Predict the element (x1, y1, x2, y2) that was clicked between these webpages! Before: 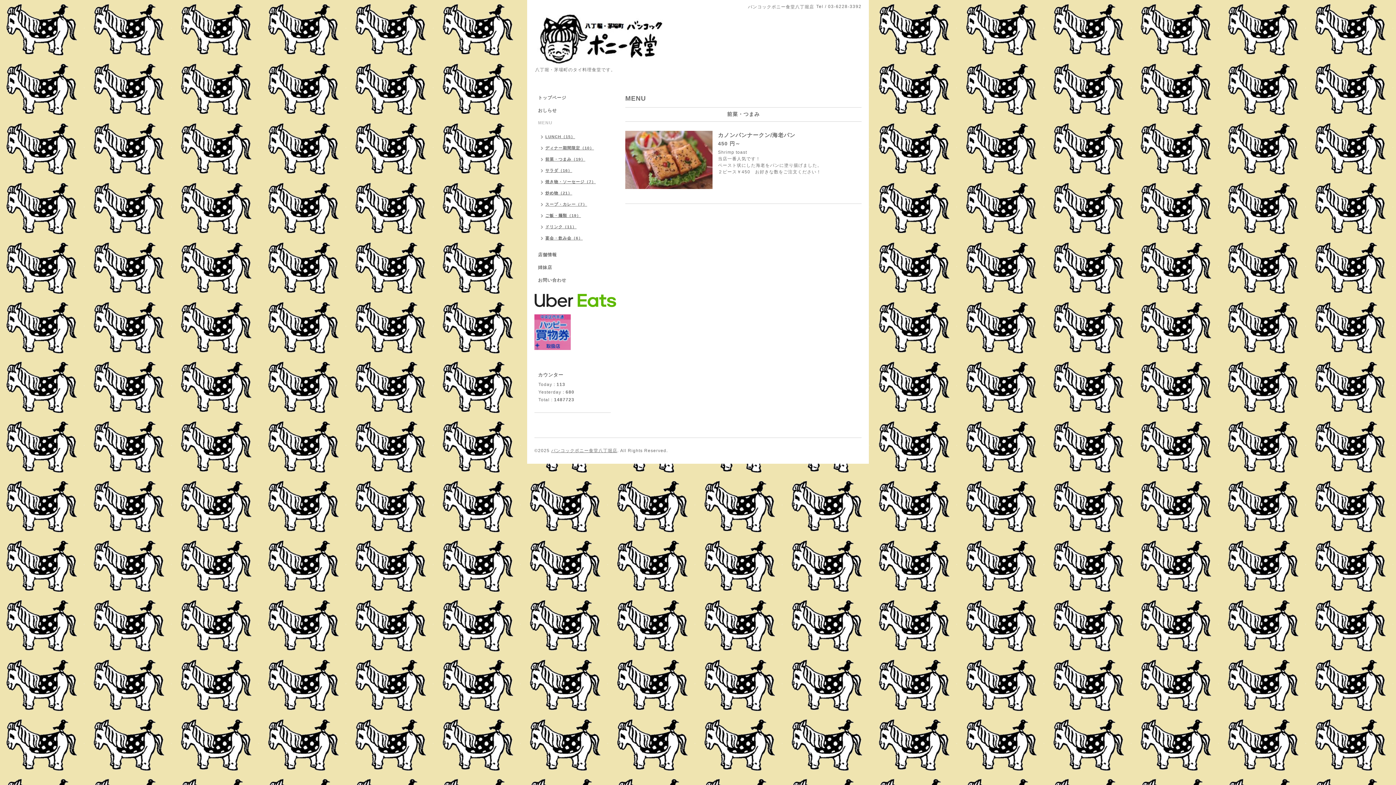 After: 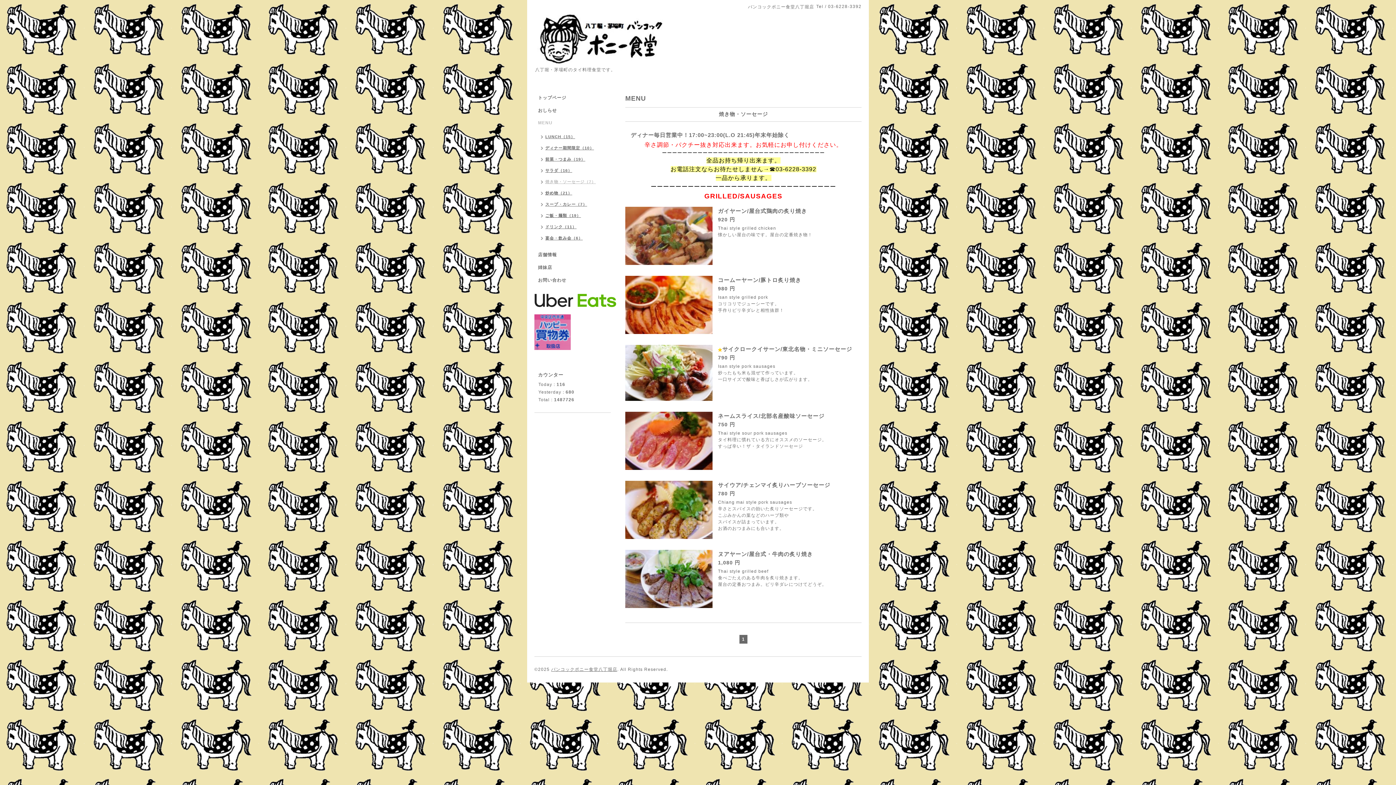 Action: bbox: (534, 177, 599, 188) label: 焼き物・ソーセージ（7）